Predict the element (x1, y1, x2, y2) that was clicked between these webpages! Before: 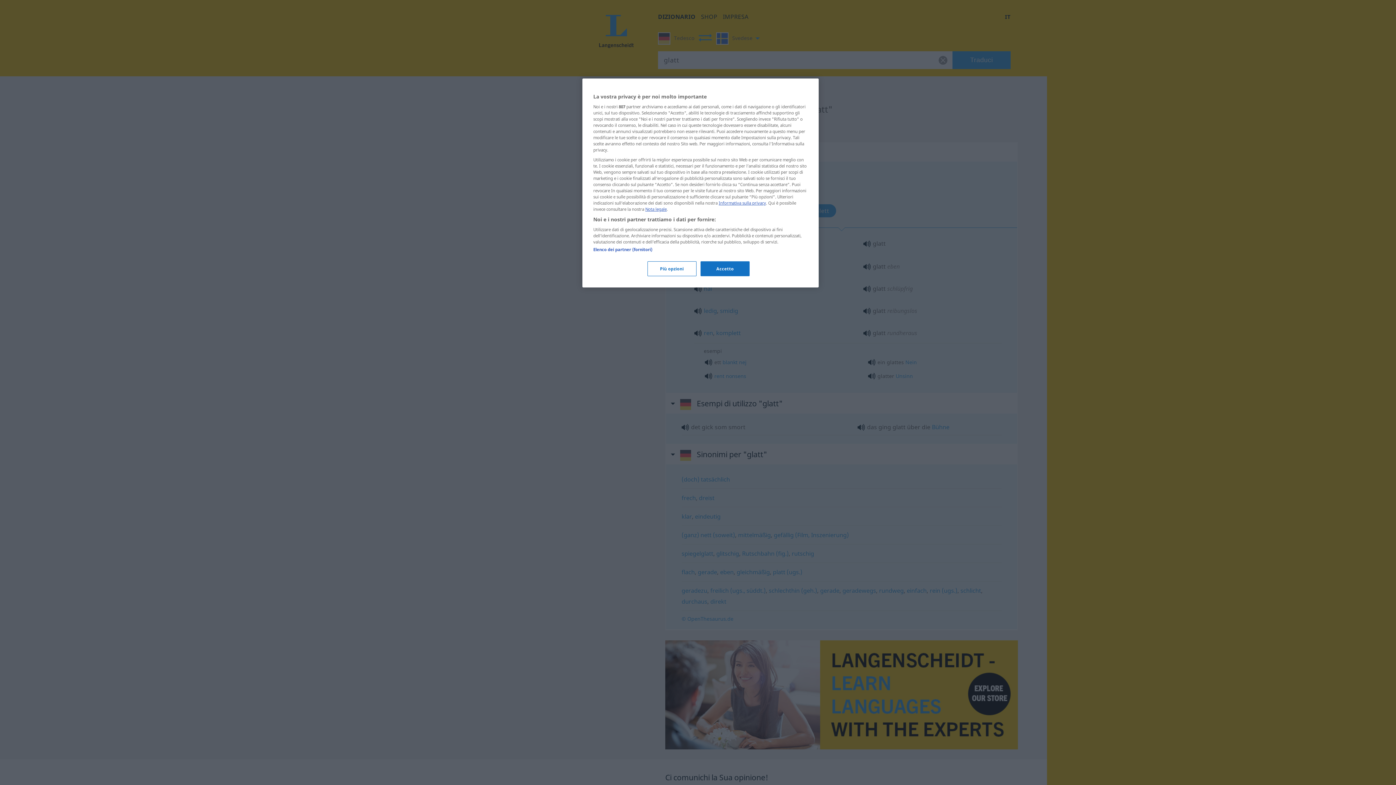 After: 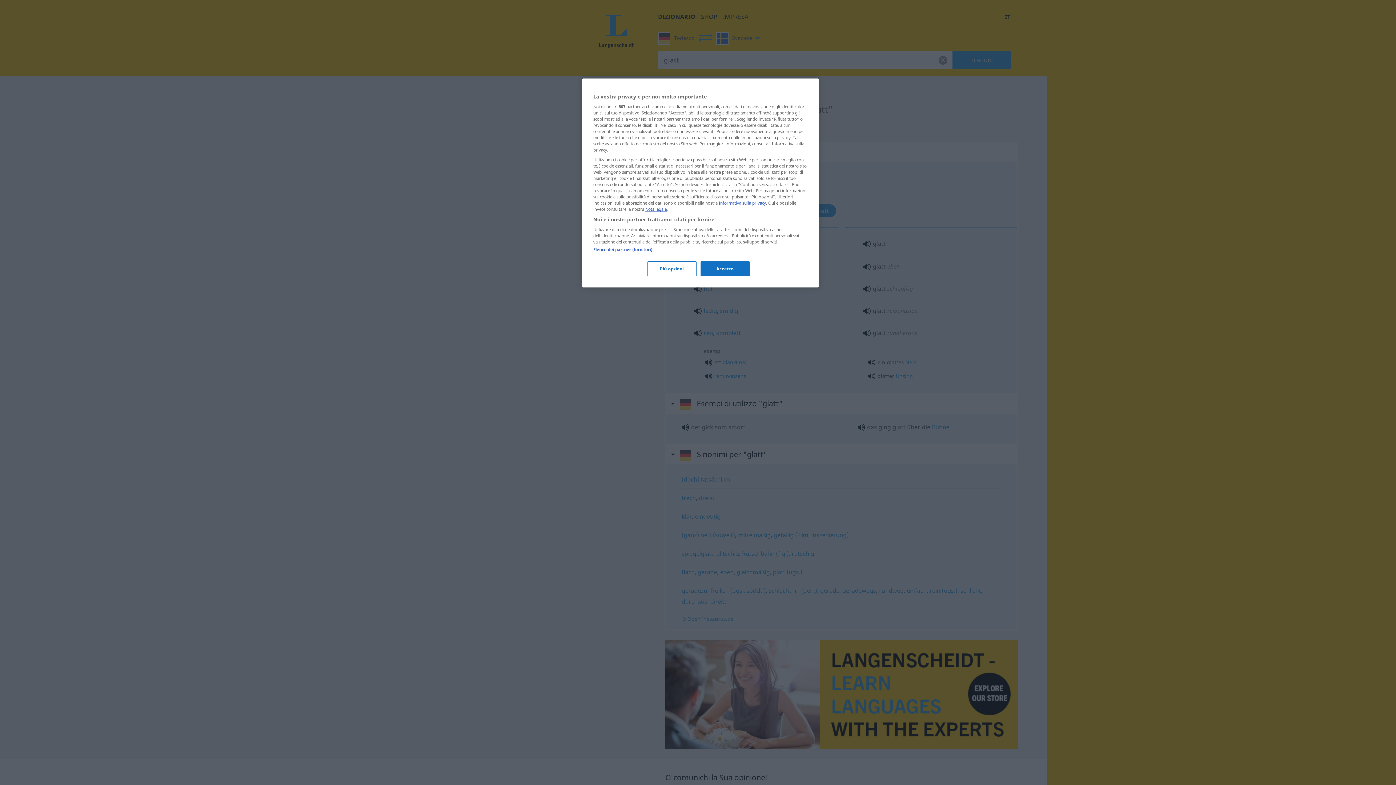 Action: label: Informativa sulla privacy bbox: (718, 200, 766, 205)